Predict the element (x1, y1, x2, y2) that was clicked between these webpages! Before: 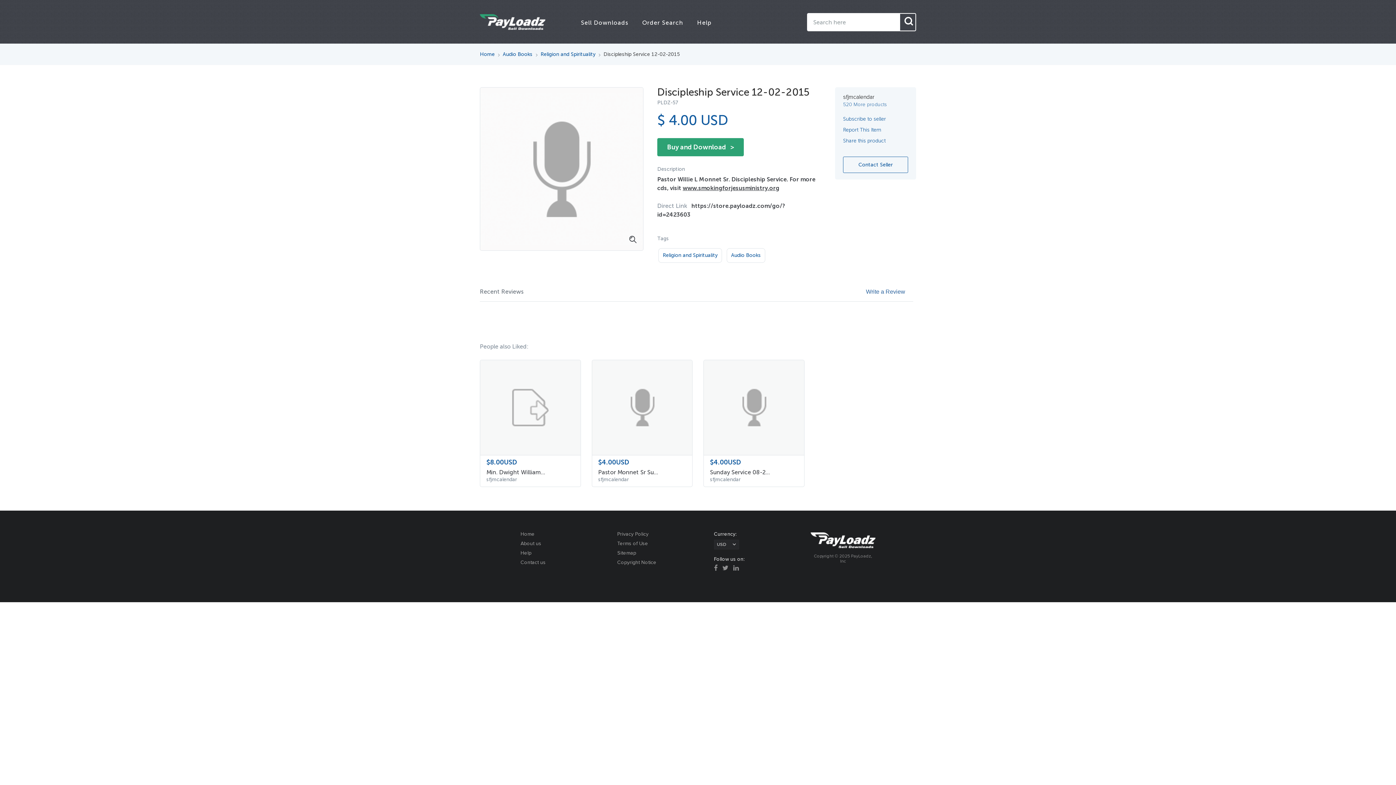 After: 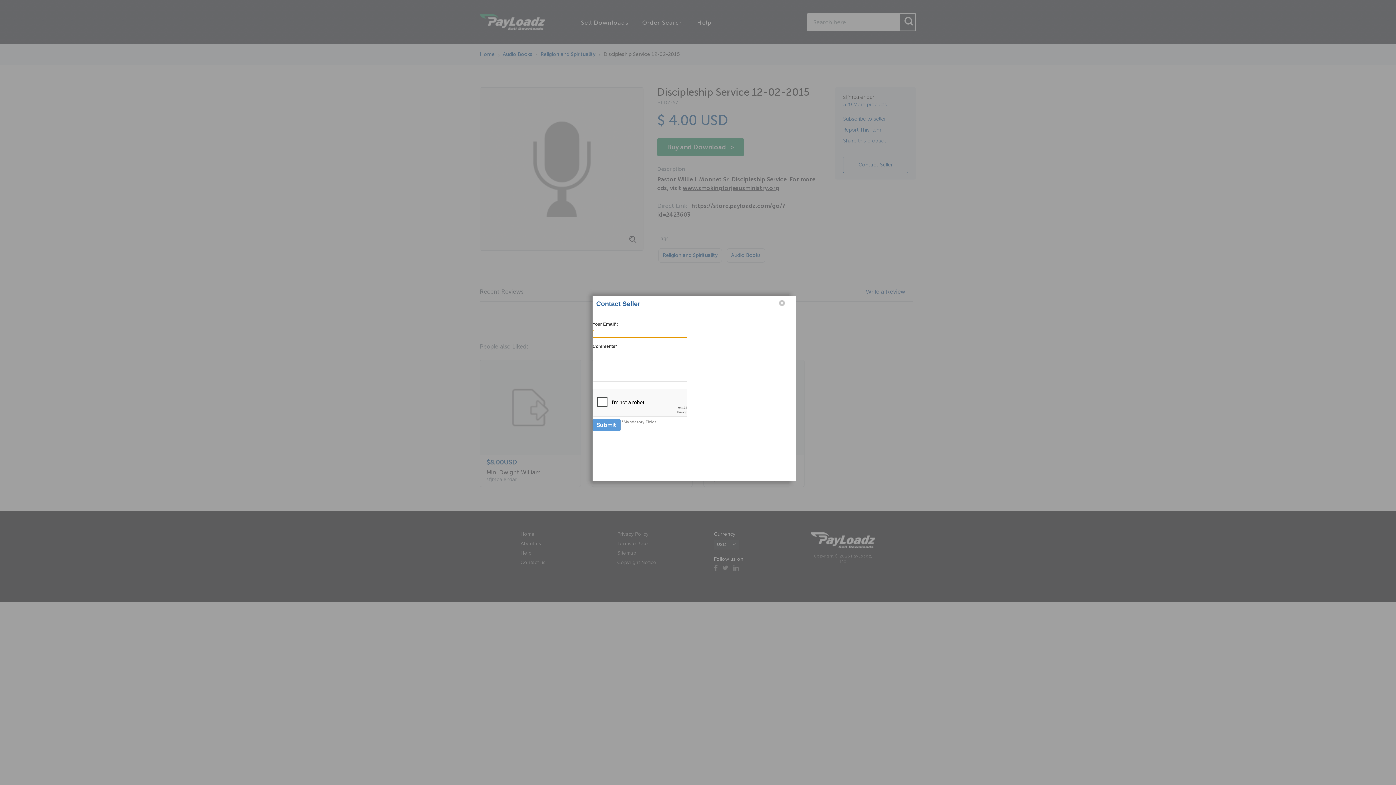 Action: label: Contact Seller bbox: (843, 156, 908, 173)